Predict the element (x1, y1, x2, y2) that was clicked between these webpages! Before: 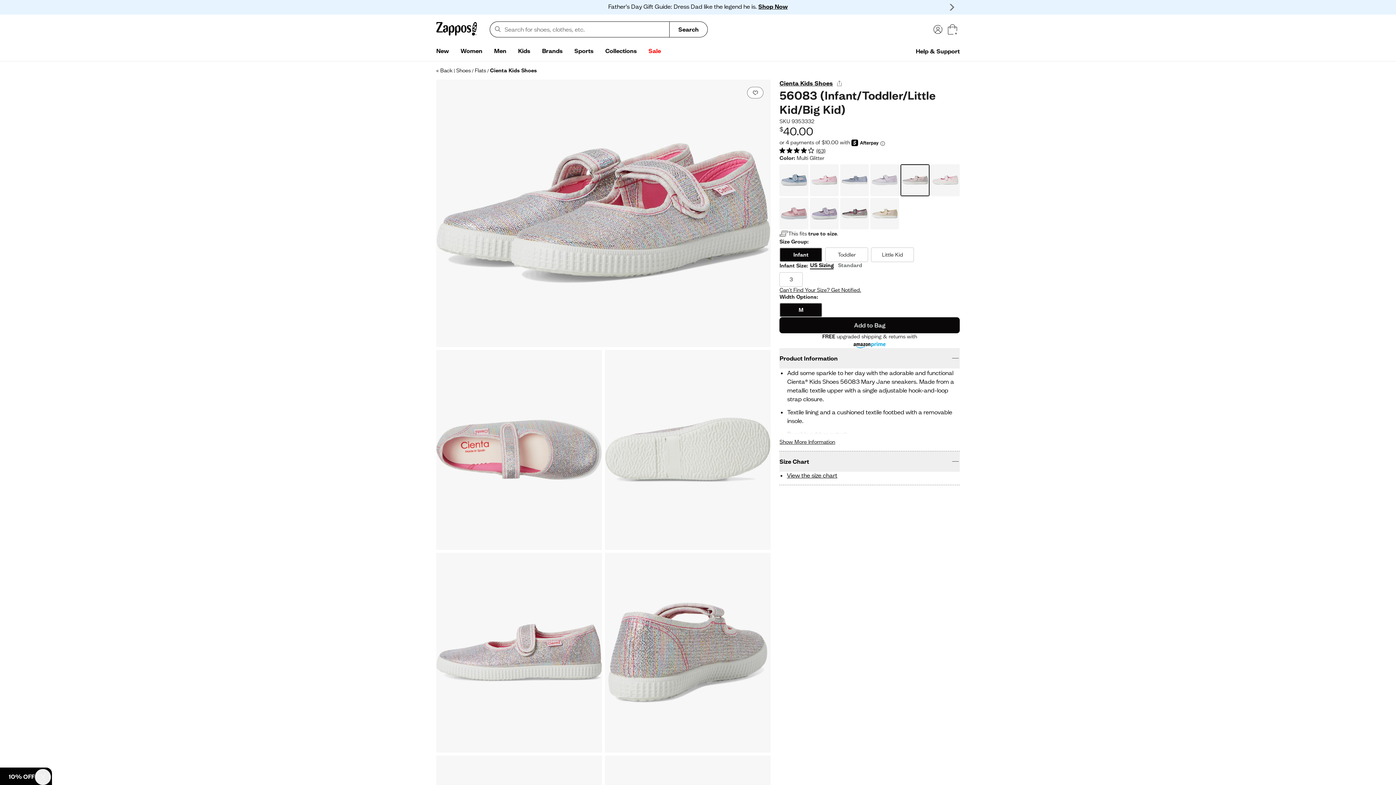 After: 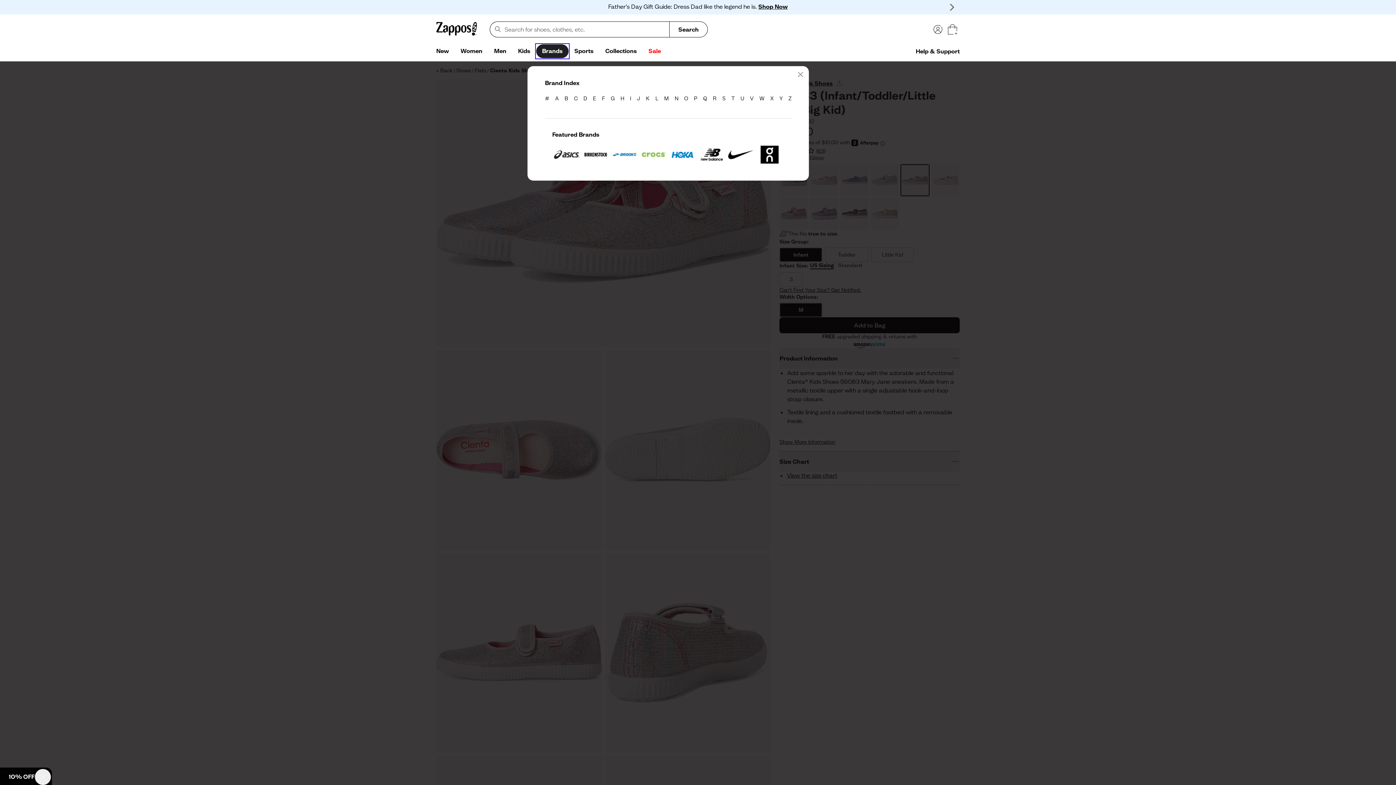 Action: bbox: (536, 44, 568, 58) label: Brands